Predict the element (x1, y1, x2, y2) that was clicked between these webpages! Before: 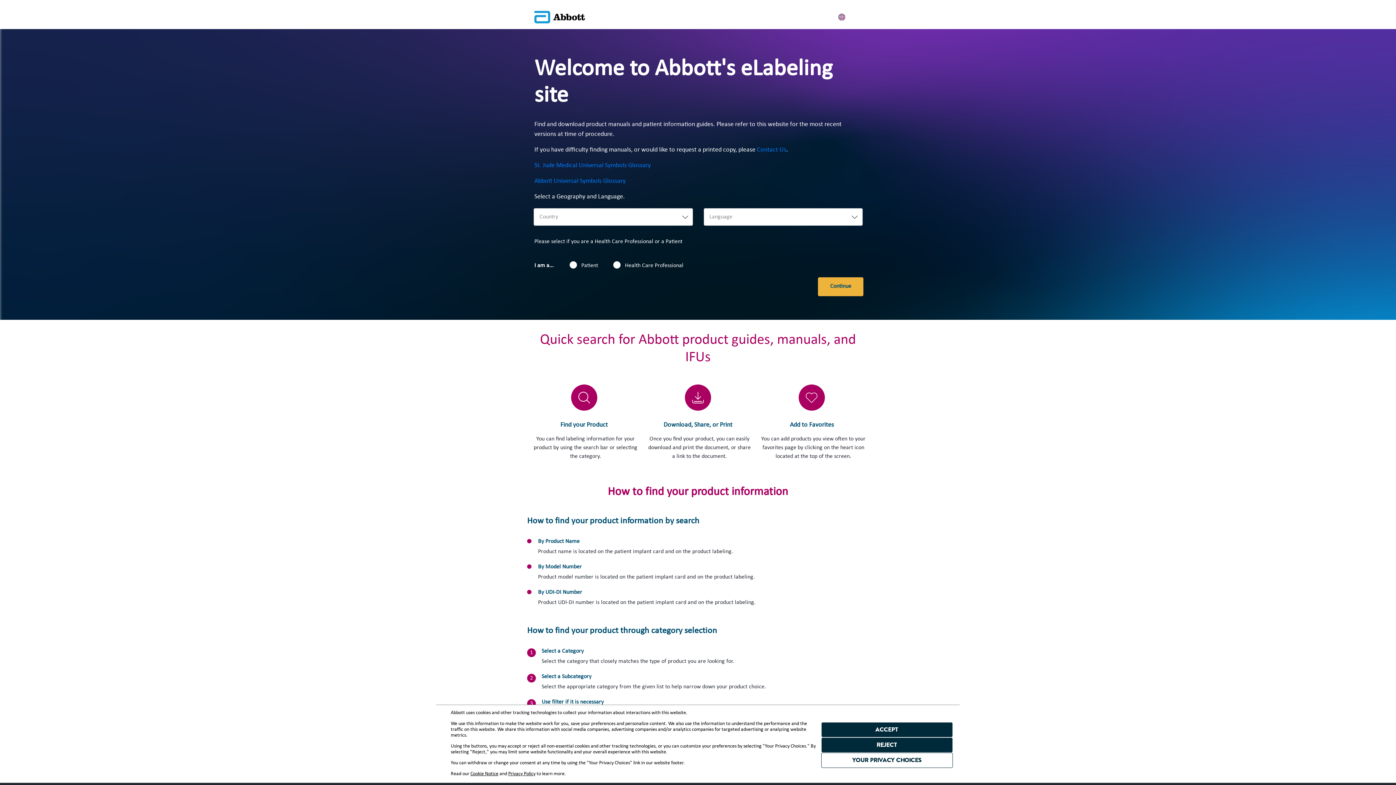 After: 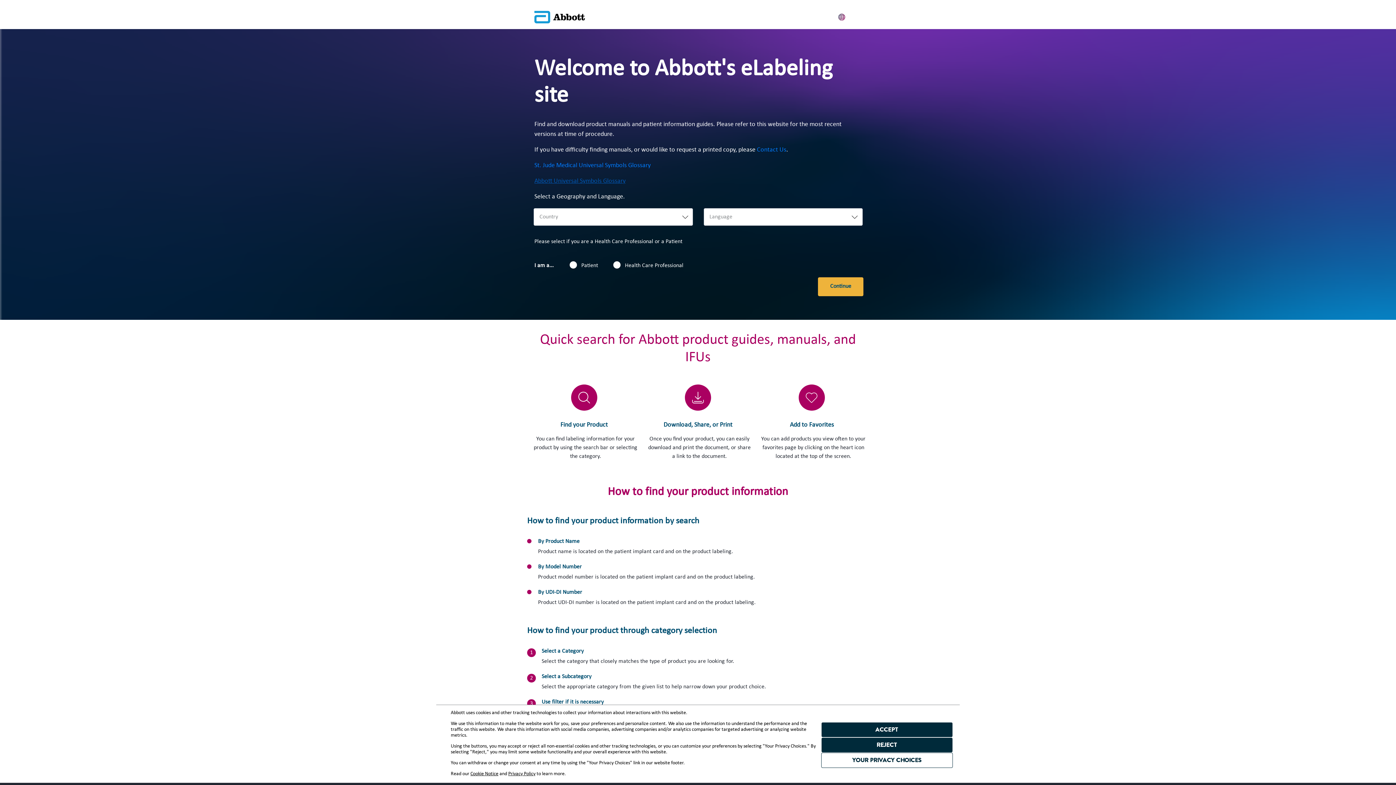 Action: label: Abbott Universal Symbols Glossary bbox: (534, 177, 625, 184)